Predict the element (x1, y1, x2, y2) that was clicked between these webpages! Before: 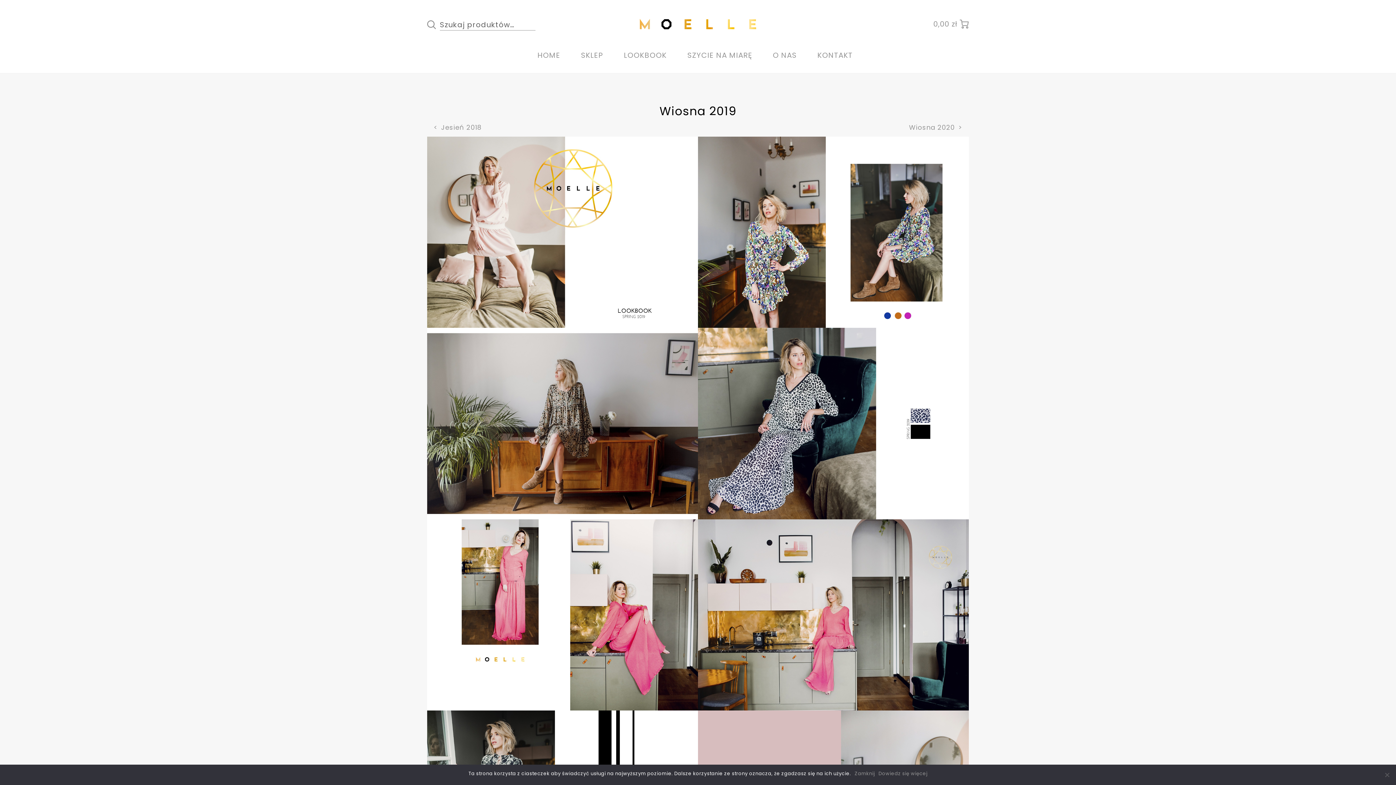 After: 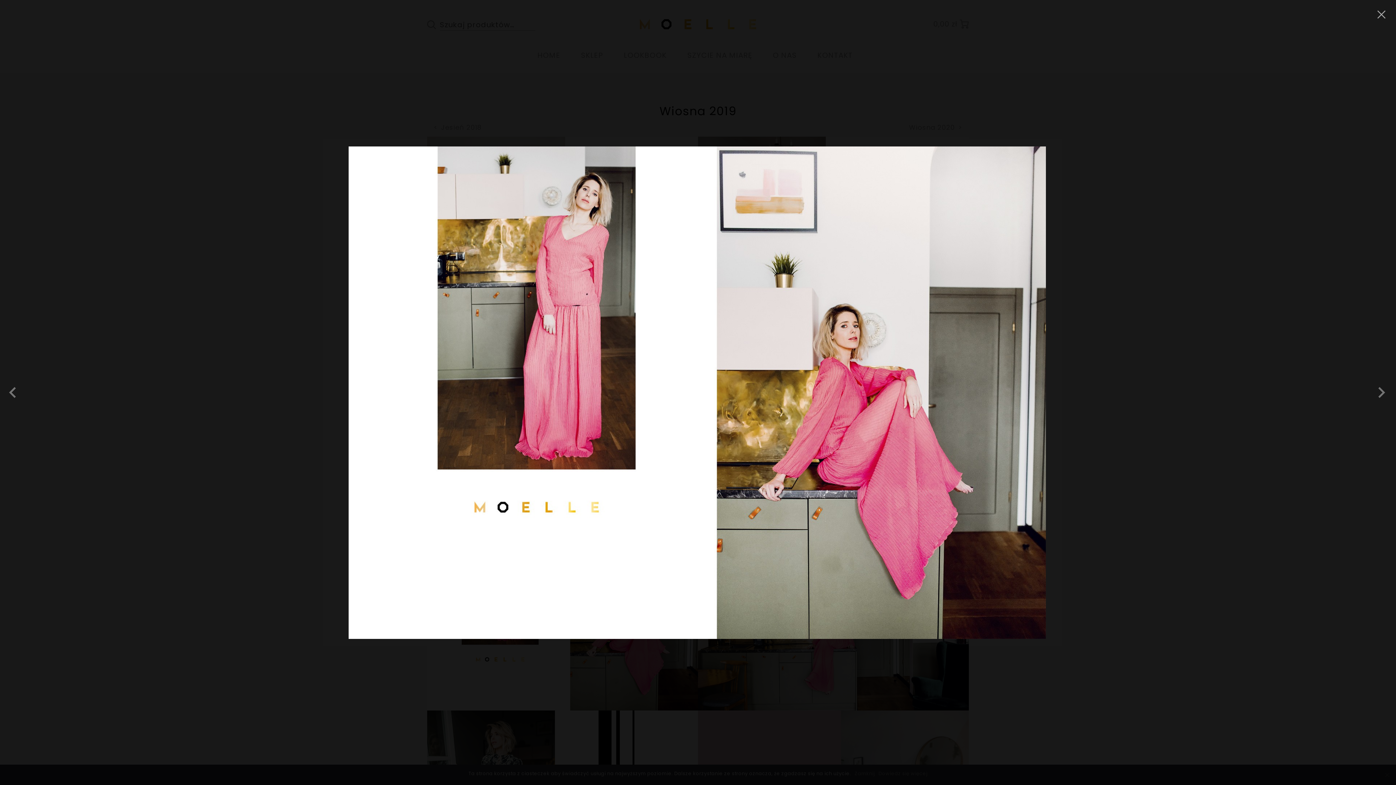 Action: bbox: (427, 519, 698, 711)